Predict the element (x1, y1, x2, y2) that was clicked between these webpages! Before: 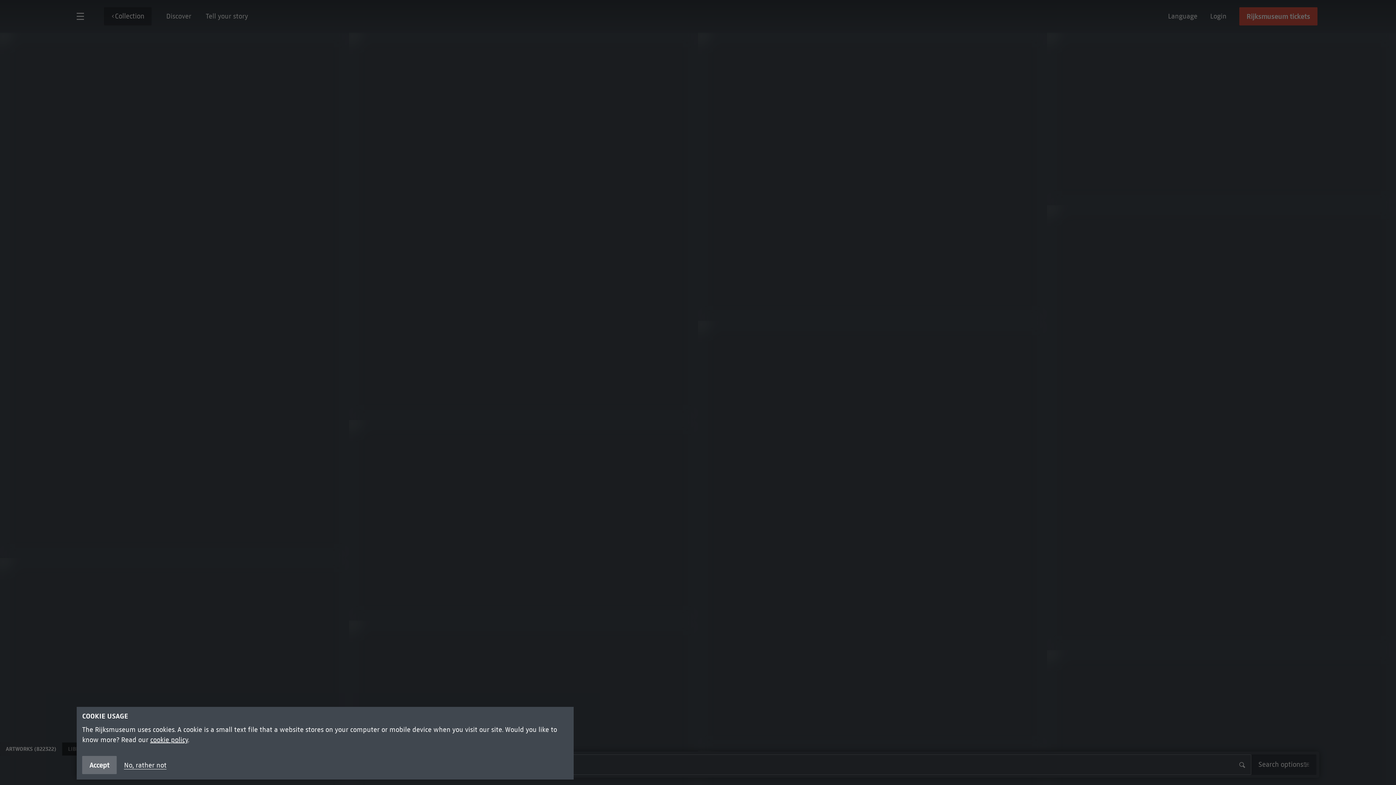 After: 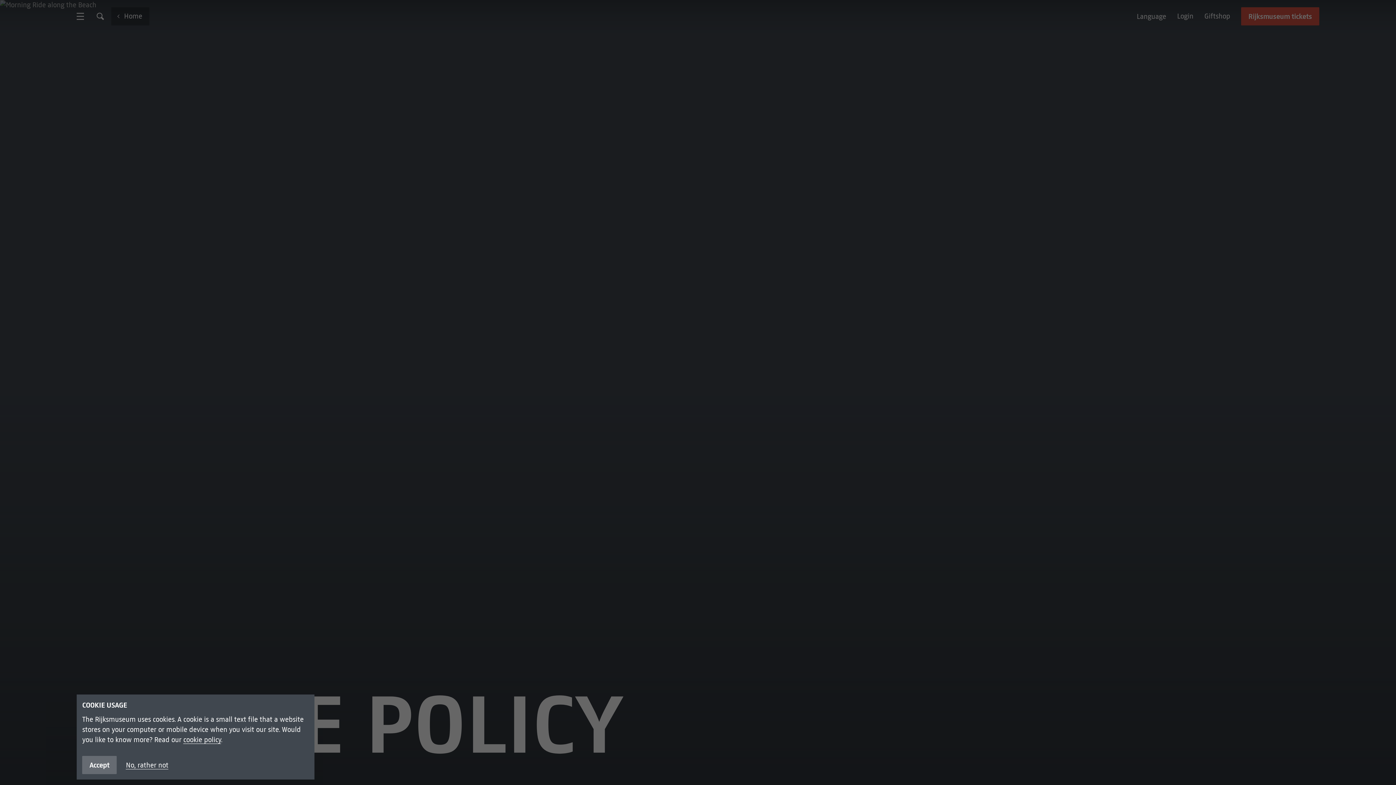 Action: label: cookie policy bbox: (150, 736, 188, 744)